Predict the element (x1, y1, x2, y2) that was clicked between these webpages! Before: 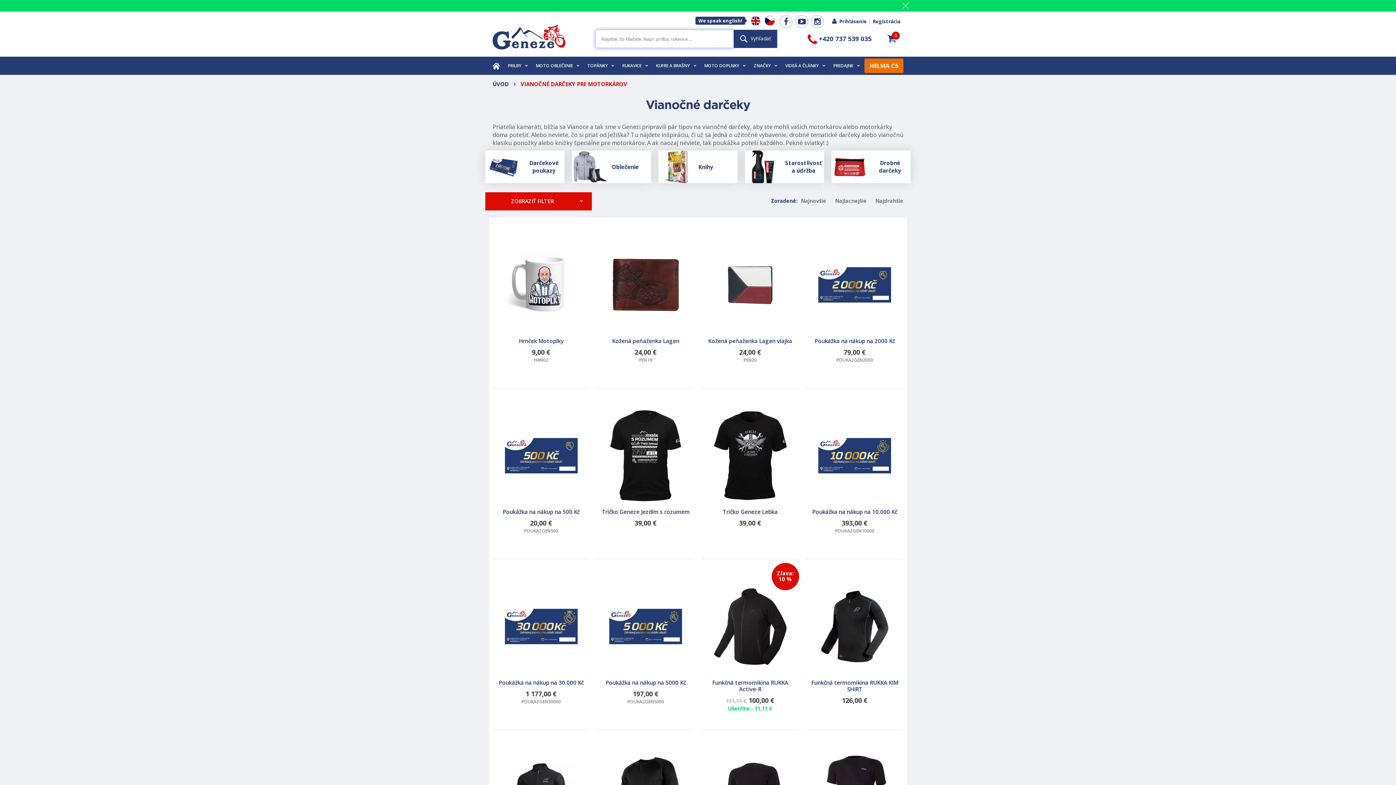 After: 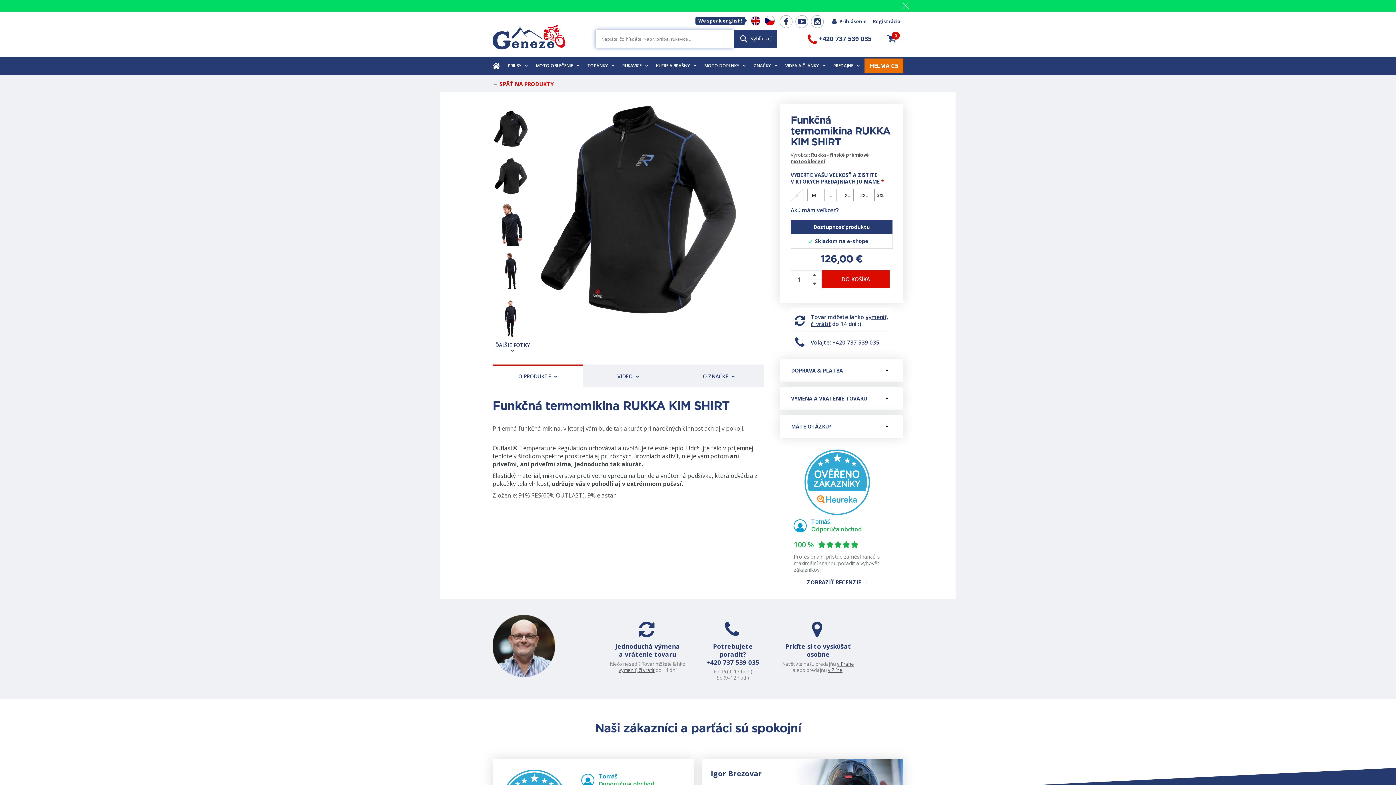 Action: bbox: (802, 559, 907, 730) label: Funkčná termomikina RUKKA KIM SHIRT
126,00 €
S M L XL 2XL 3XL